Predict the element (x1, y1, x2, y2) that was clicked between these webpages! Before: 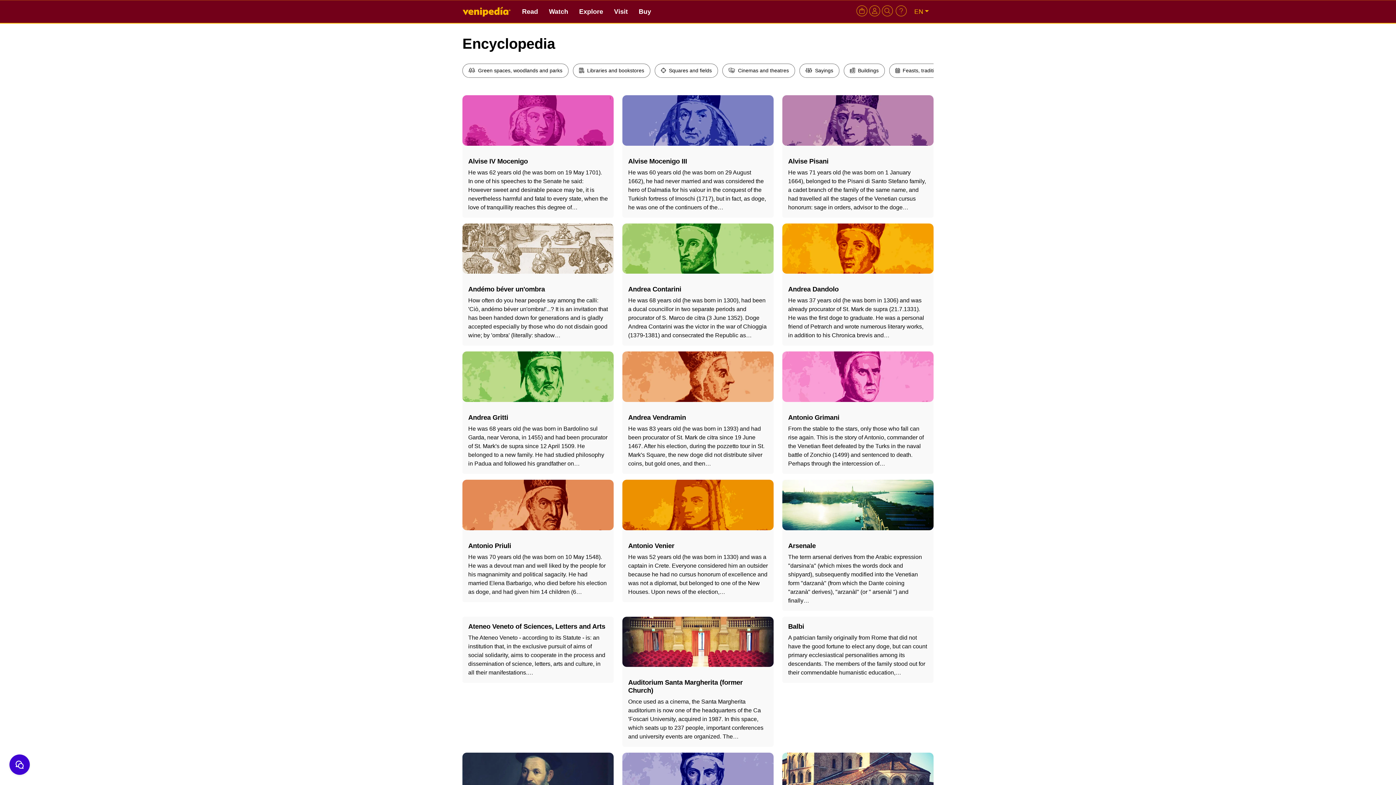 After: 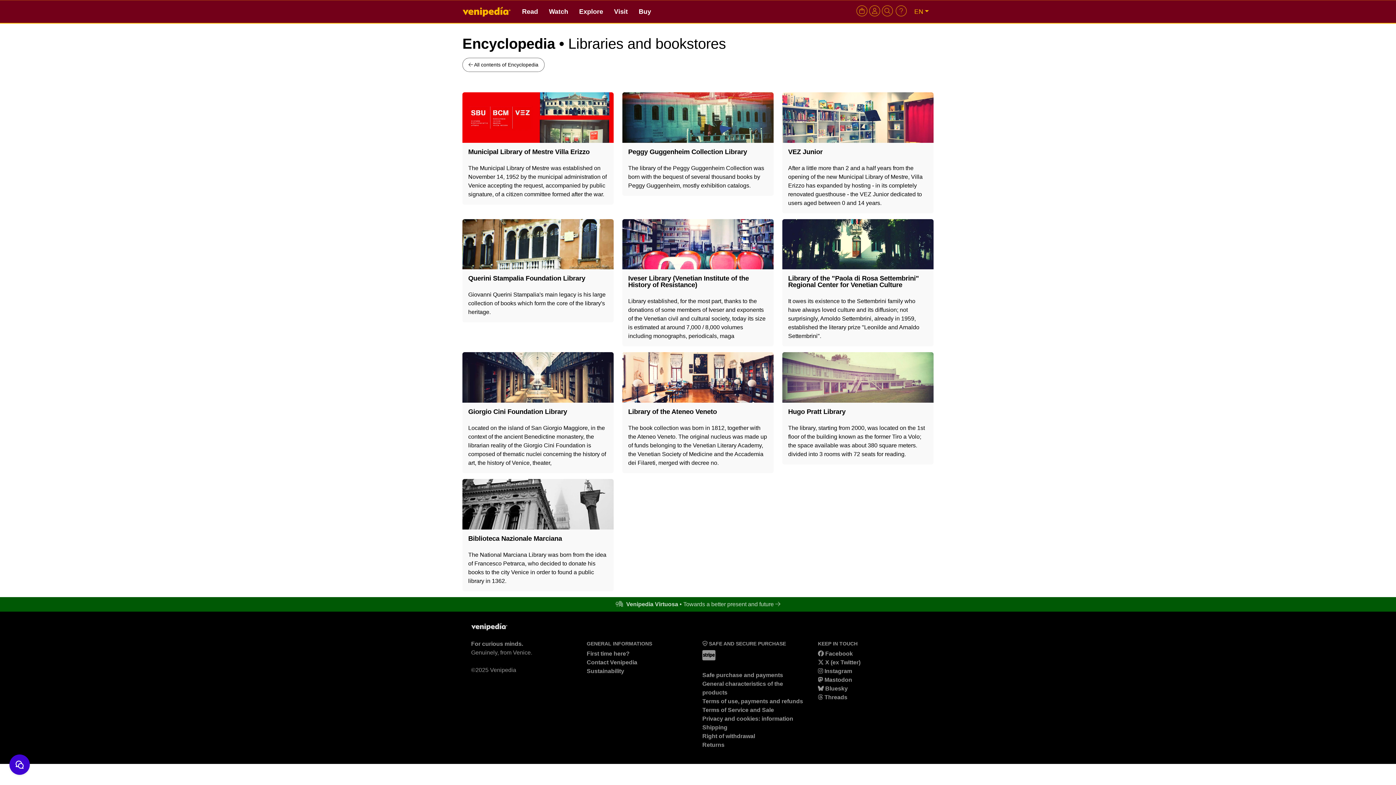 Action: bbox: (573, 63, 650, 77) label:  Libraries and bookstores